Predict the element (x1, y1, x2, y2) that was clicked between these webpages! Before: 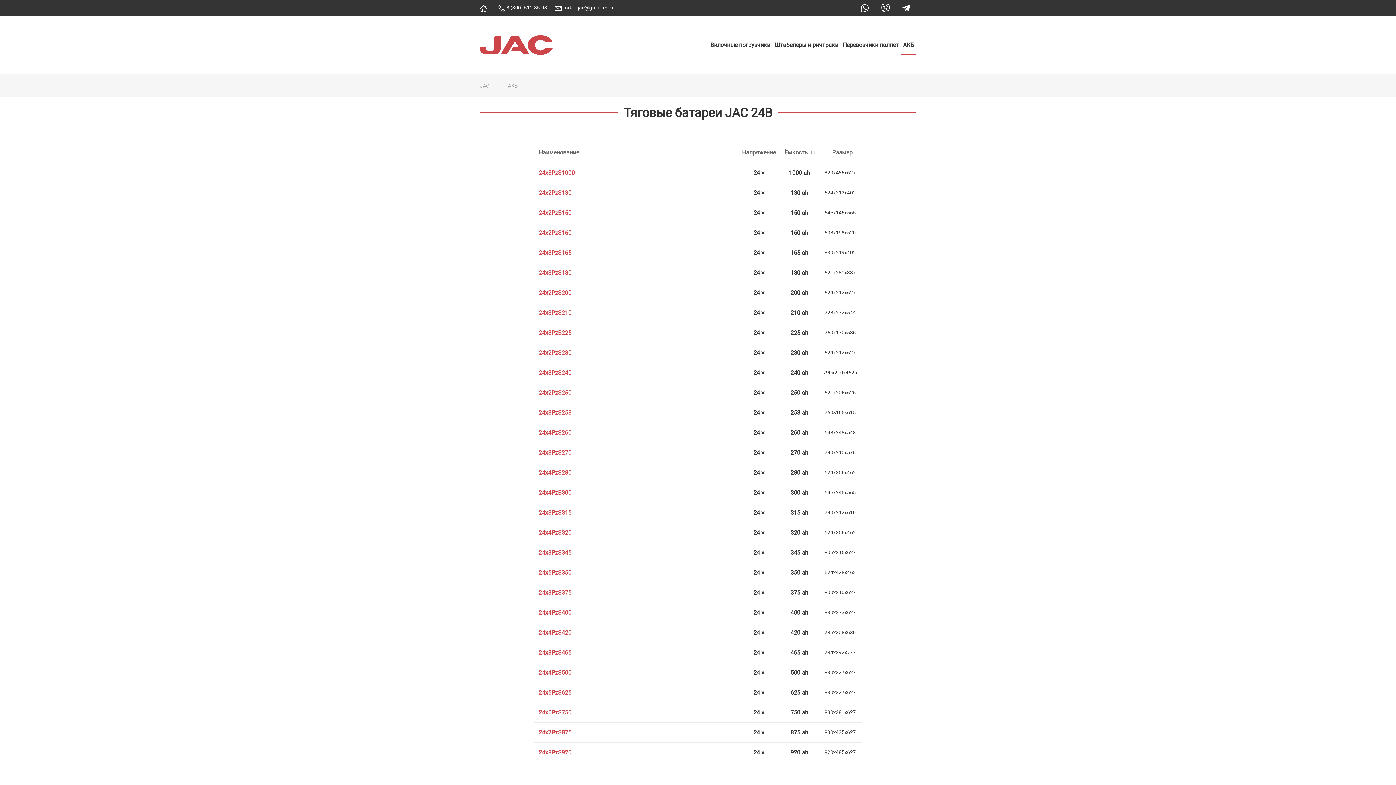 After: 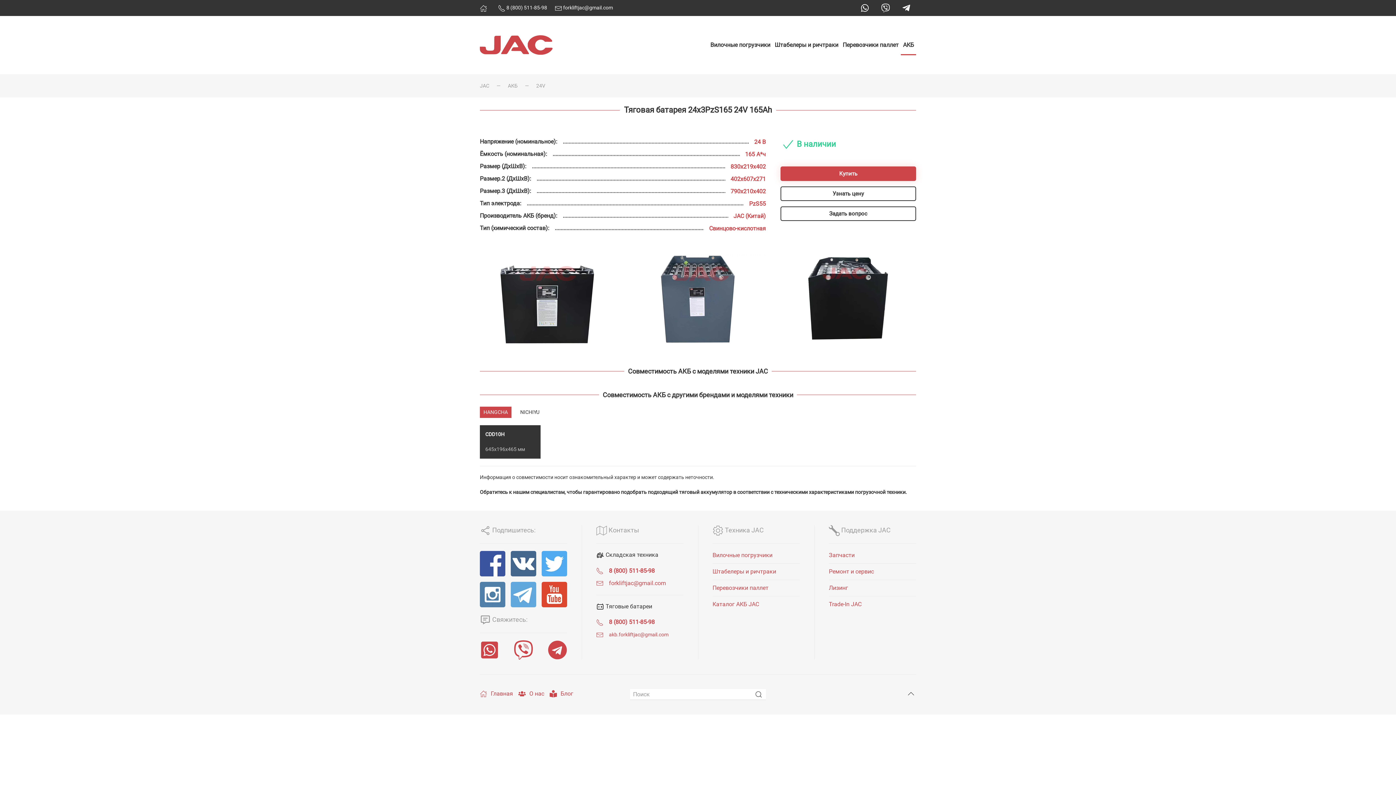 Action: label: 24x3PzS165 bbox: (538, 249, 571, 256)